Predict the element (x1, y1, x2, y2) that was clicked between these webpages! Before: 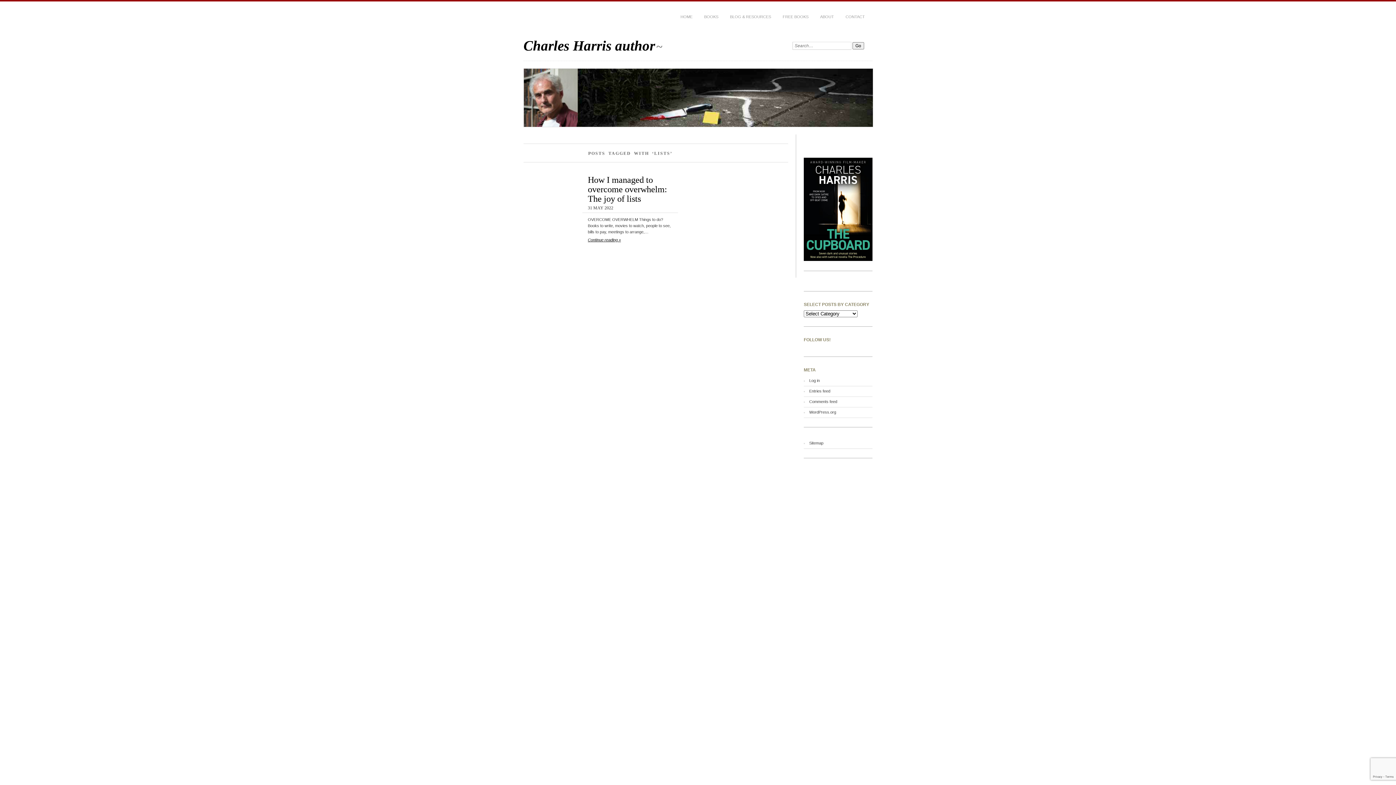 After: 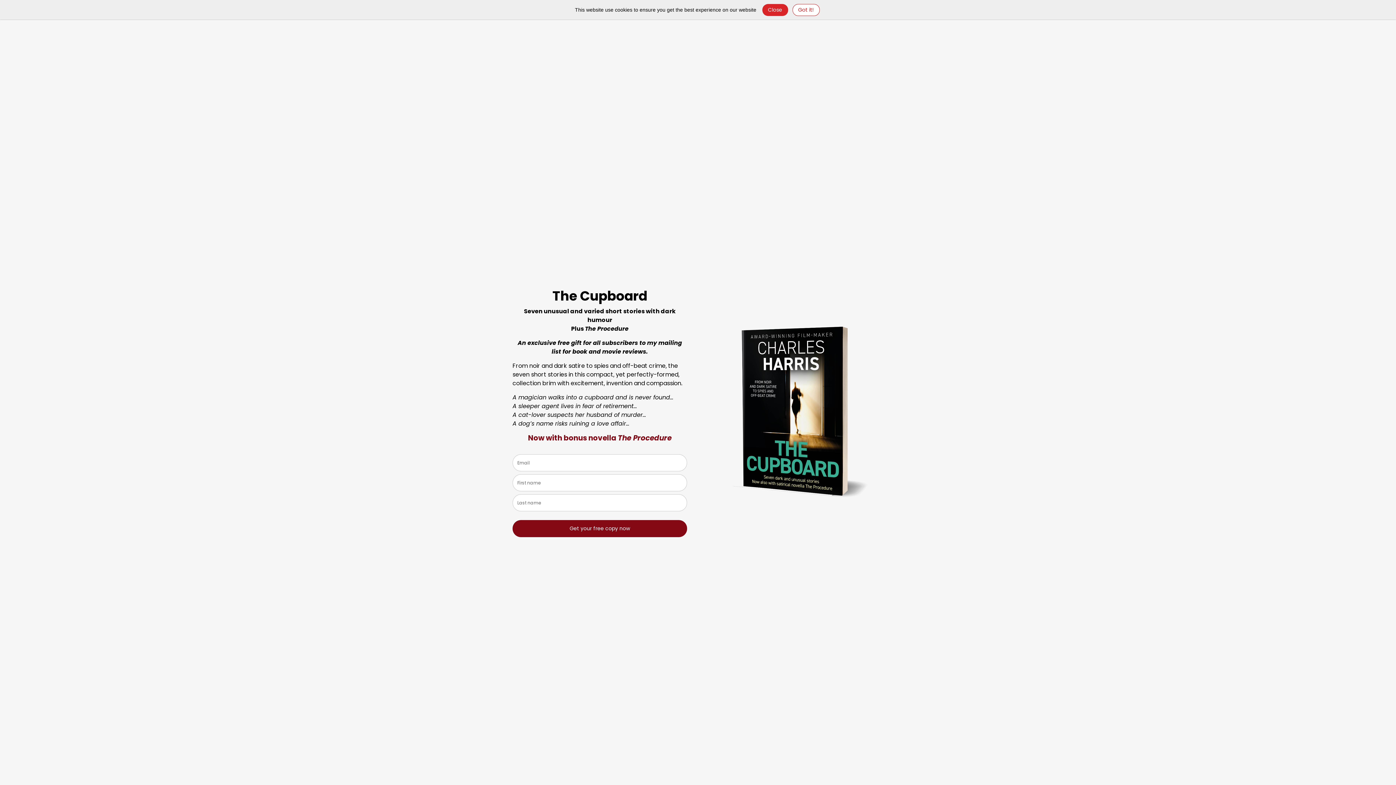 Action: bbox: (804, 256, 872, 262)